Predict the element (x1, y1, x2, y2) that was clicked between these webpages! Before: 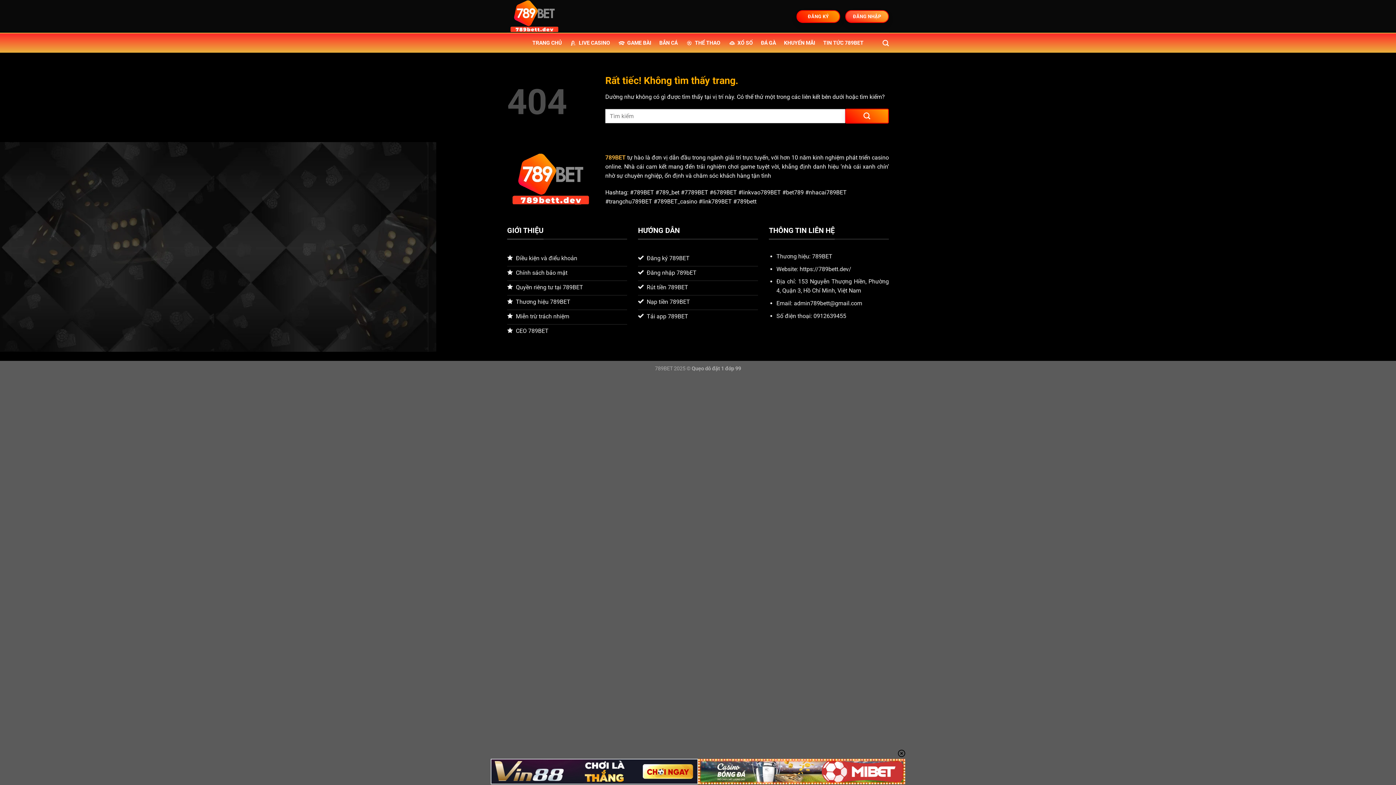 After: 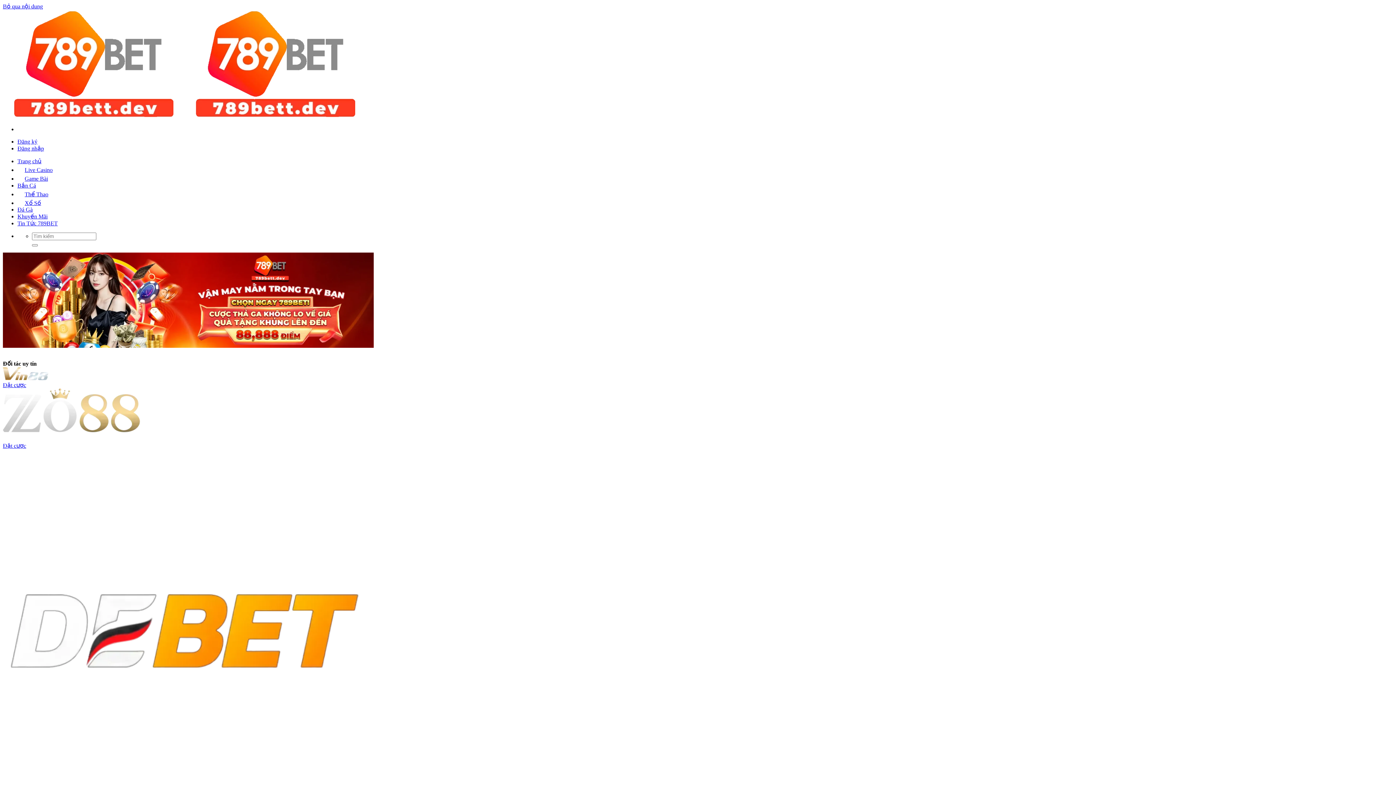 Action: bbox: (605, 154, 625, 161) label: 789BET